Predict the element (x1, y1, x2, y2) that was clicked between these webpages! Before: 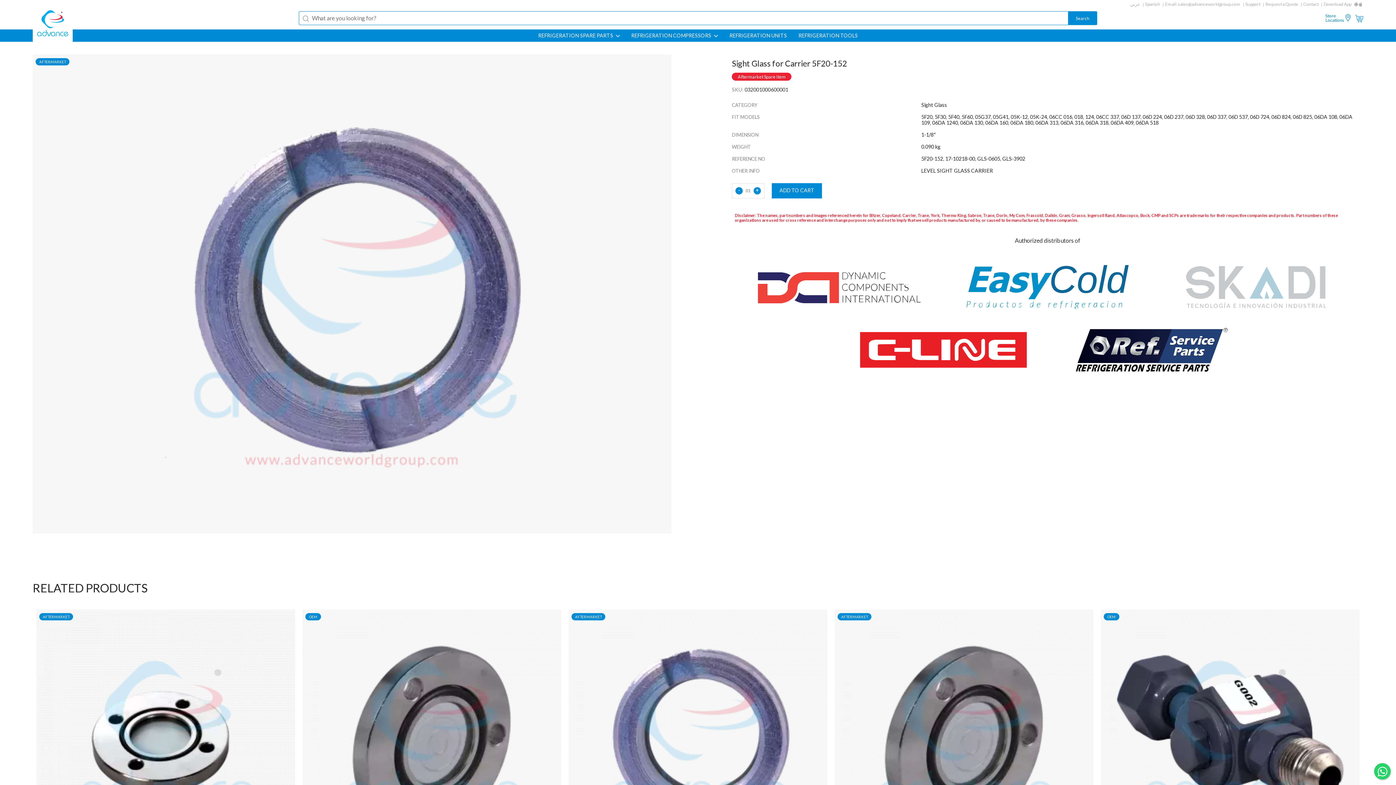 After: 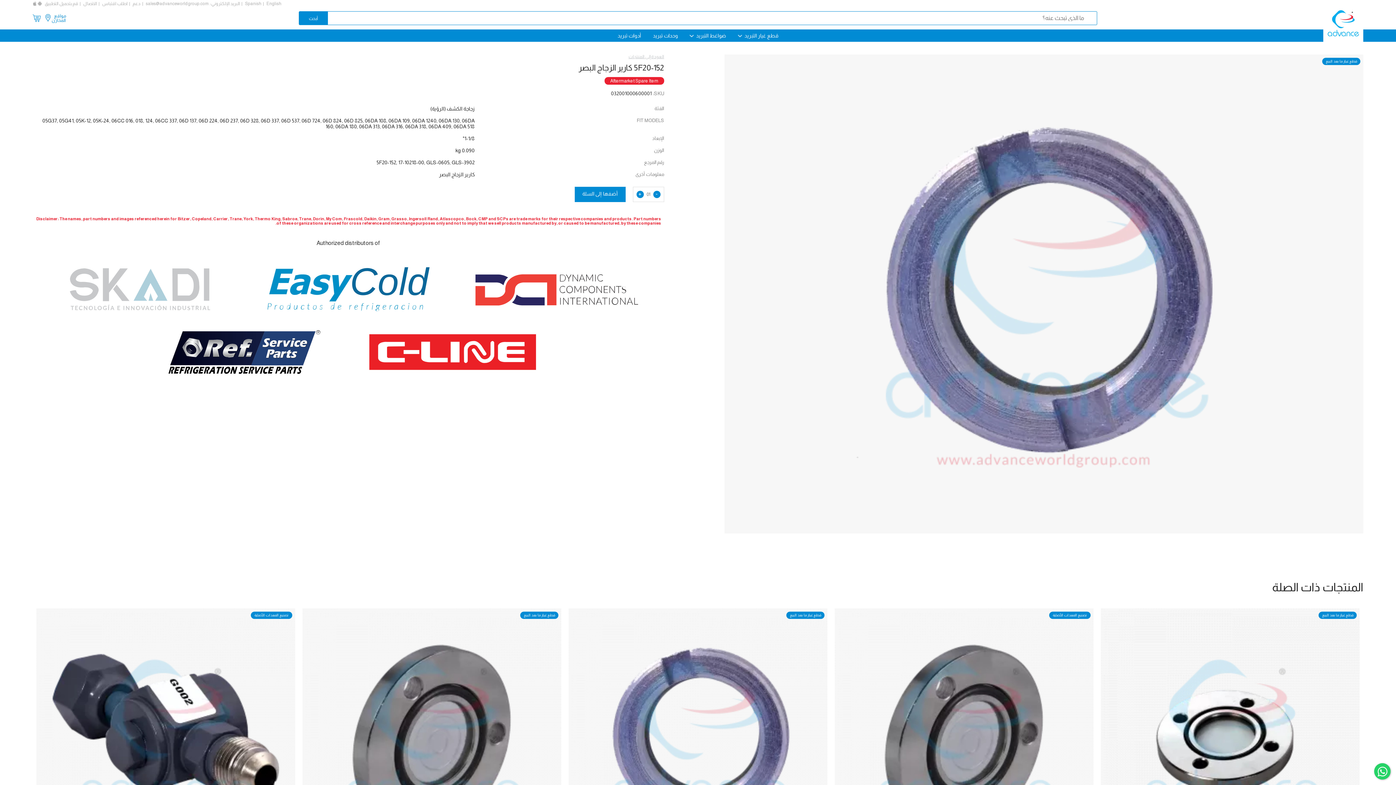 Action: label: عربي bbox: (1130, 1, 1140, 6)